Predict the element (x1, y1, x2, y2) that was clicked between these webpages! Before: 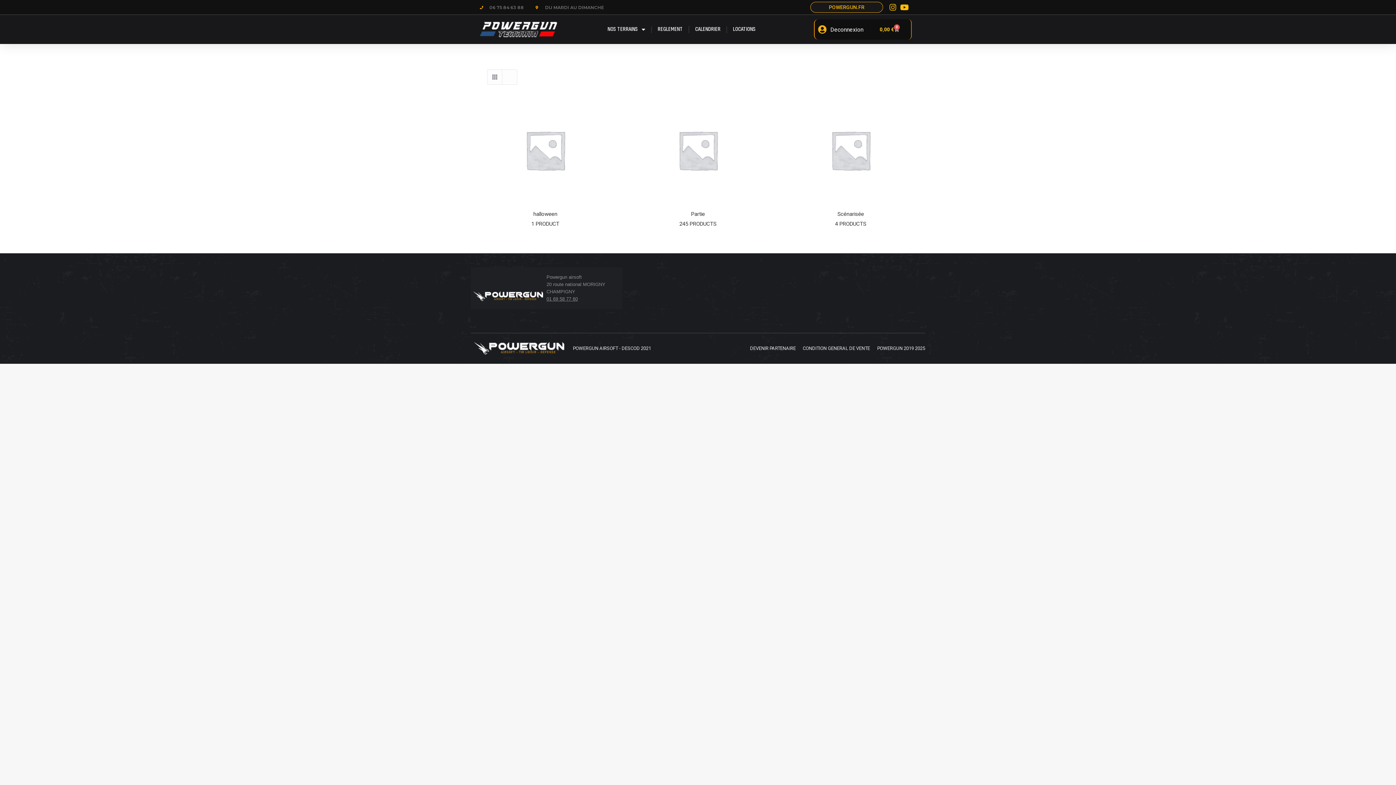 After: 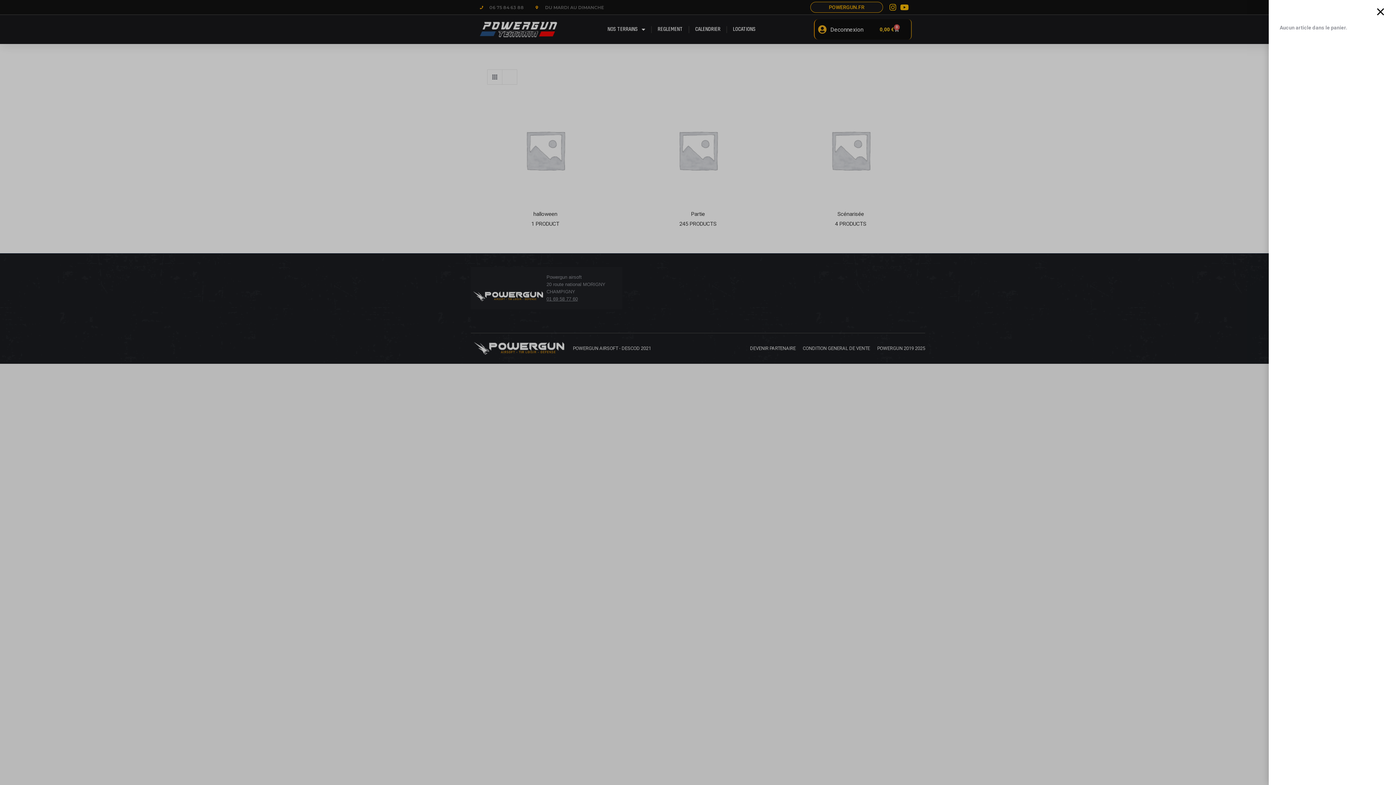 Action: bbox: (871, 22, 907, 36) label: 0,00 €
0
Panier